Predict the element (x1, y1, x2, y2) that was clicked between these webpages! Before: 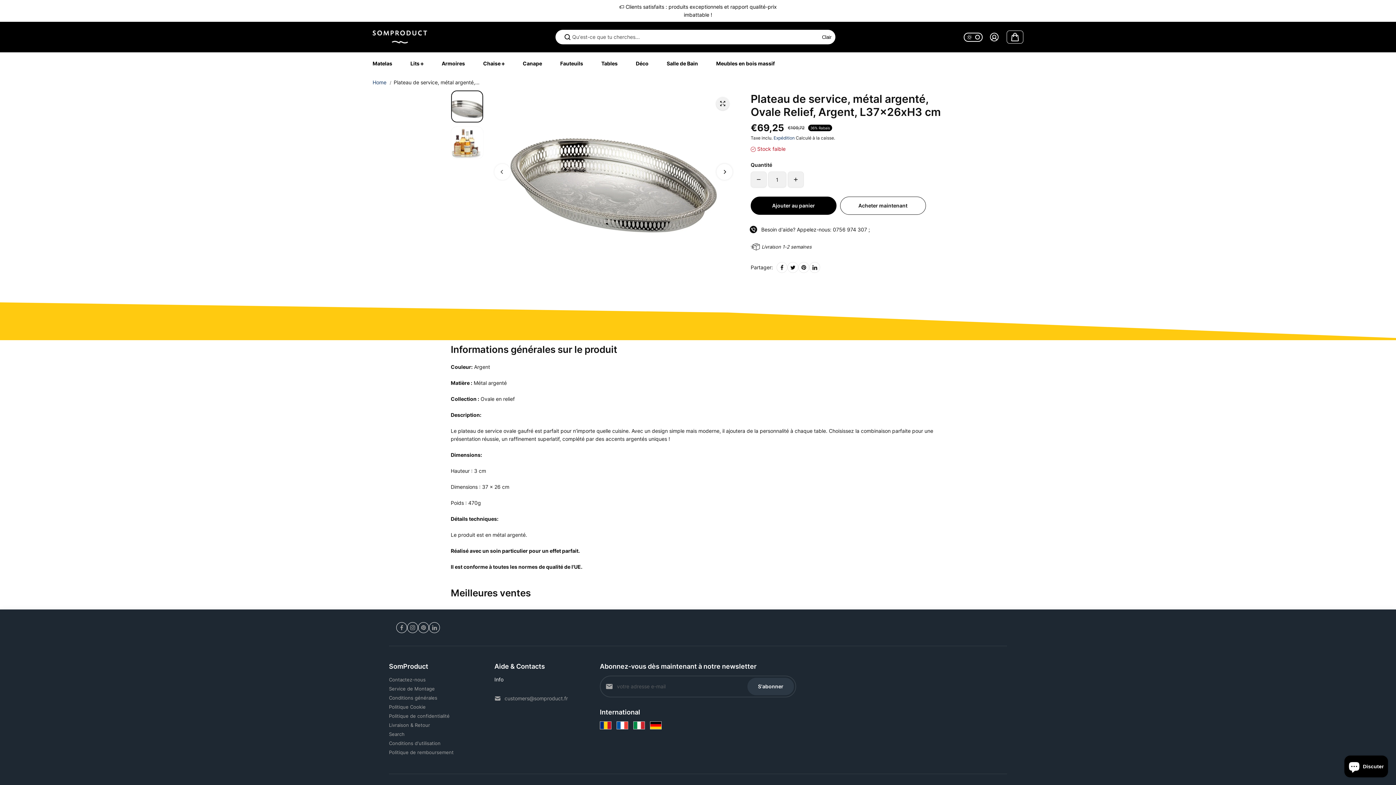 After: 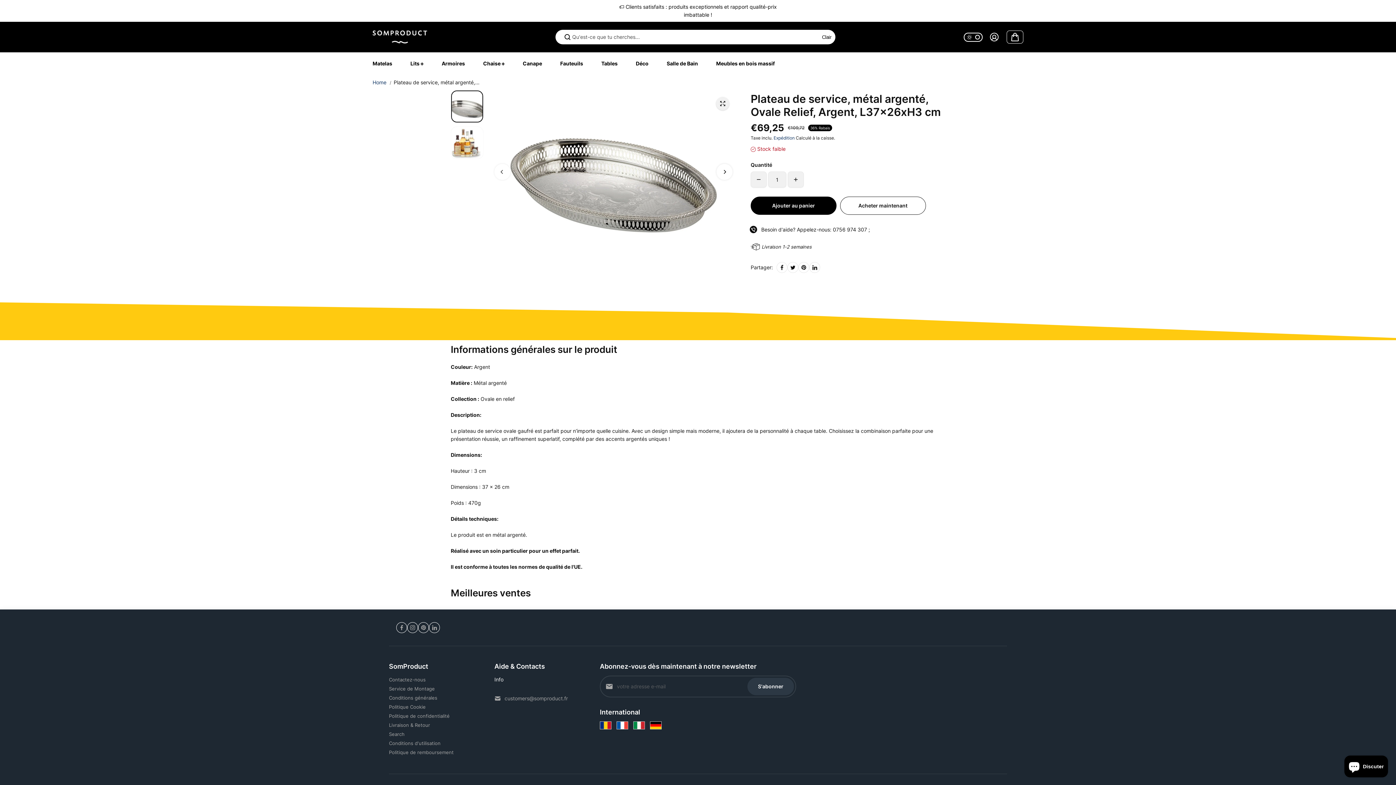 Action: label: Clair bbox: (820, 34, 833, 39)